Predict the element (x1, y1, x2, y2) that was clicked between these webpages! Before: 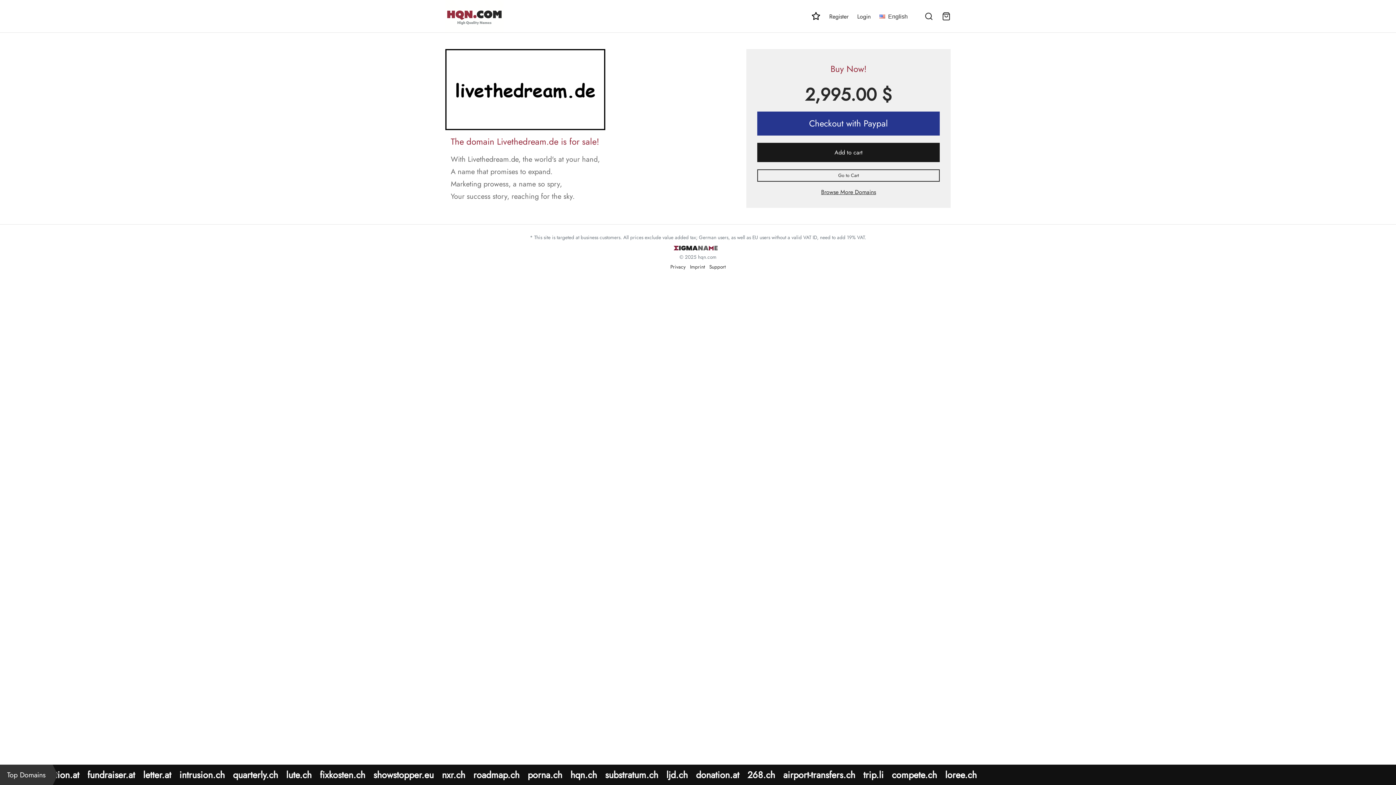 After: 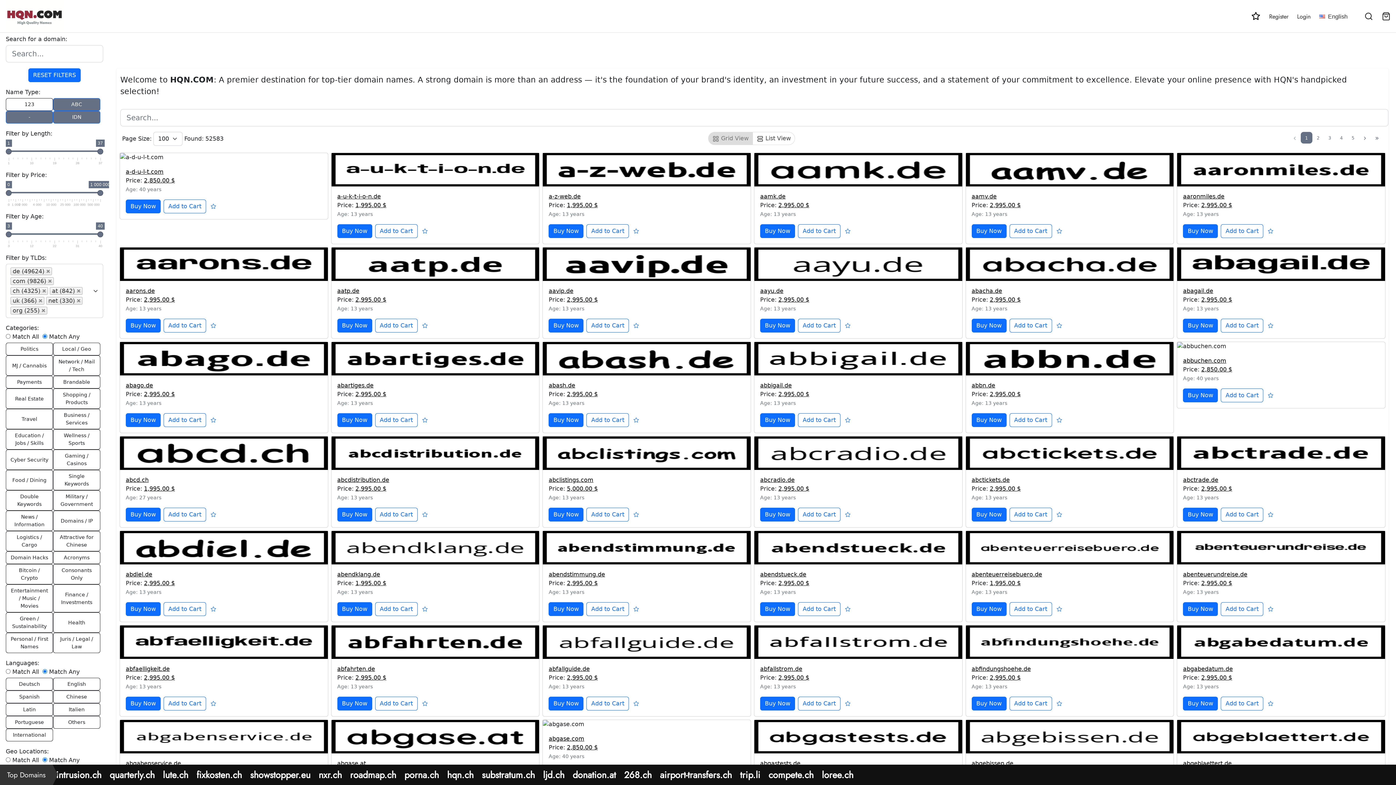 Action: label: Browse More Domains bbox: (821, 188, 876, 196)